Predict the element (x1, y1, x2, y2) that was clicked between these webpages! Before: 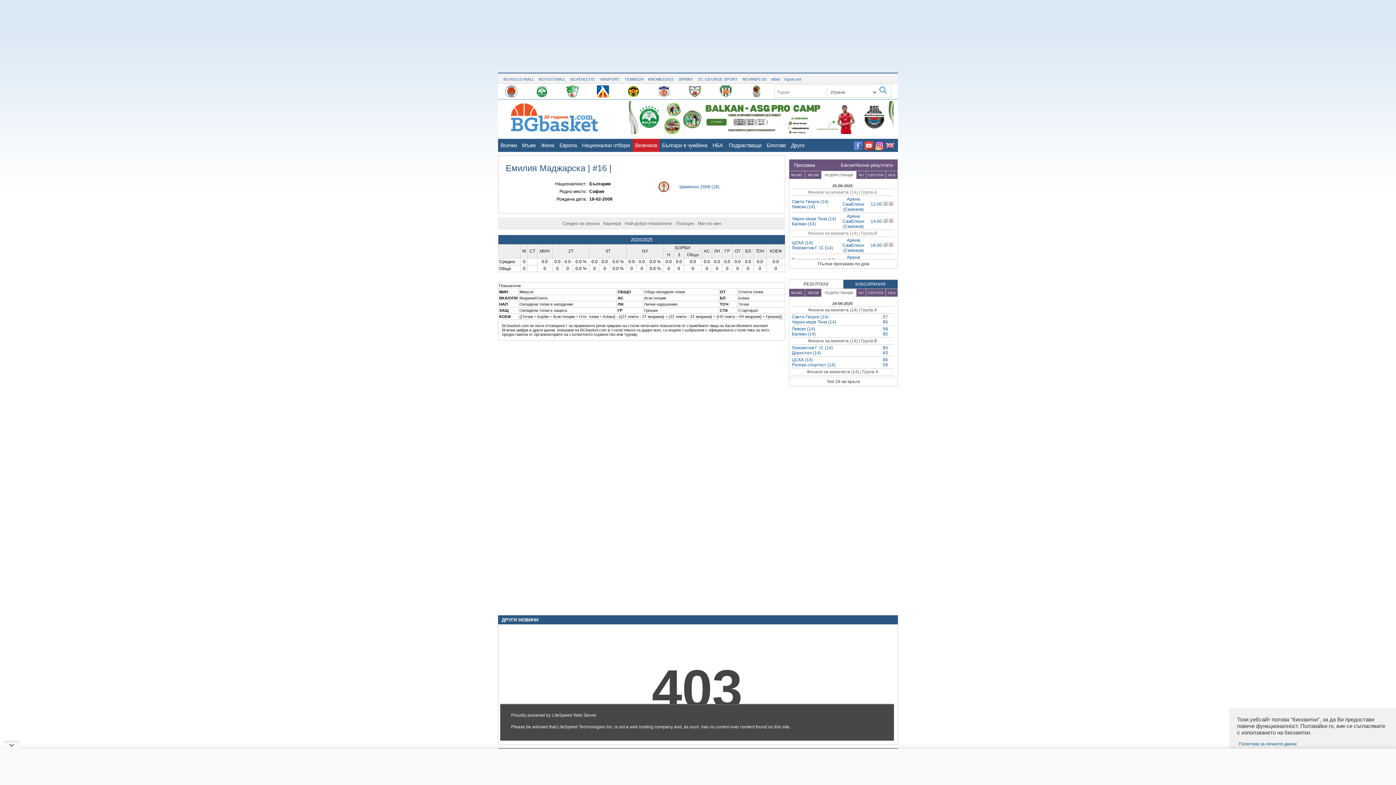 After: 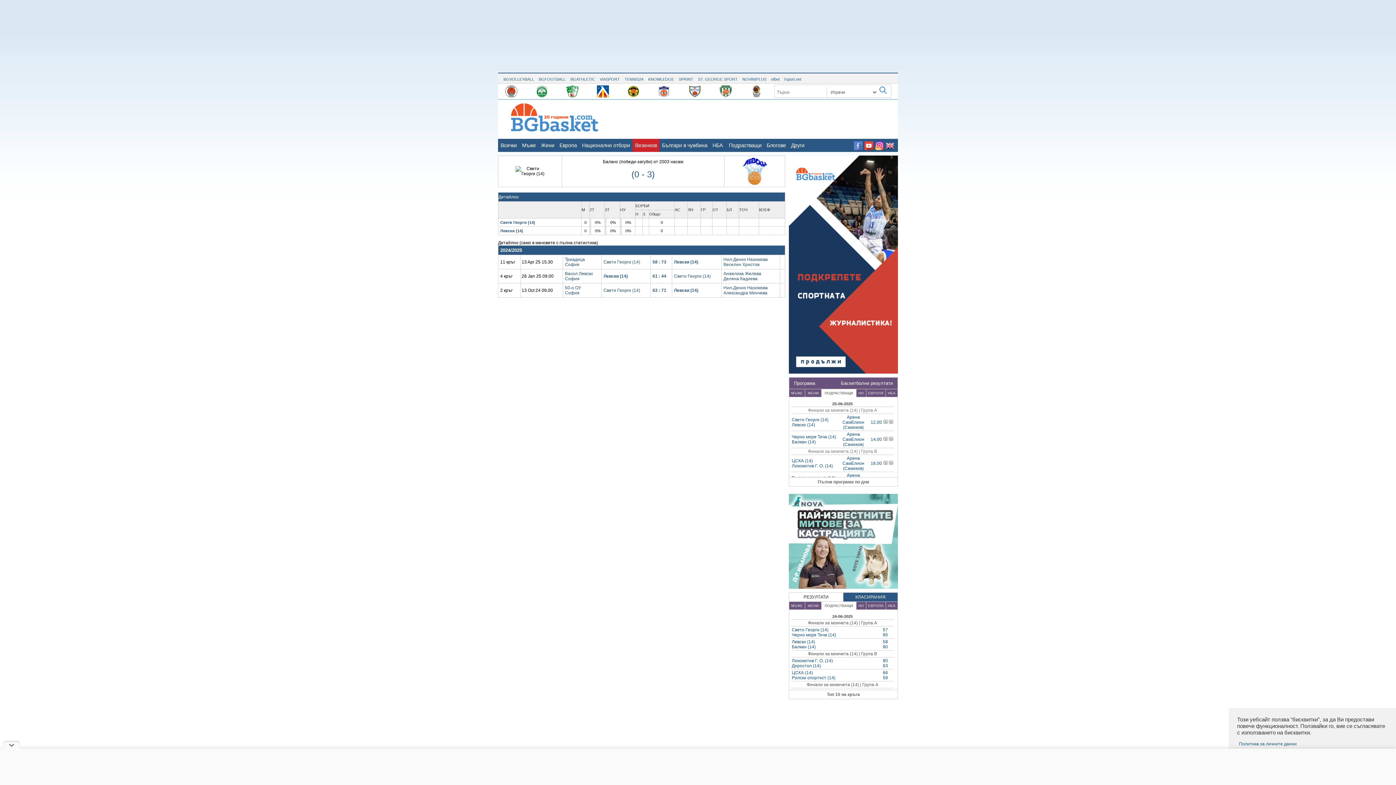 Action: bbox: (889, 201, 893, 206)